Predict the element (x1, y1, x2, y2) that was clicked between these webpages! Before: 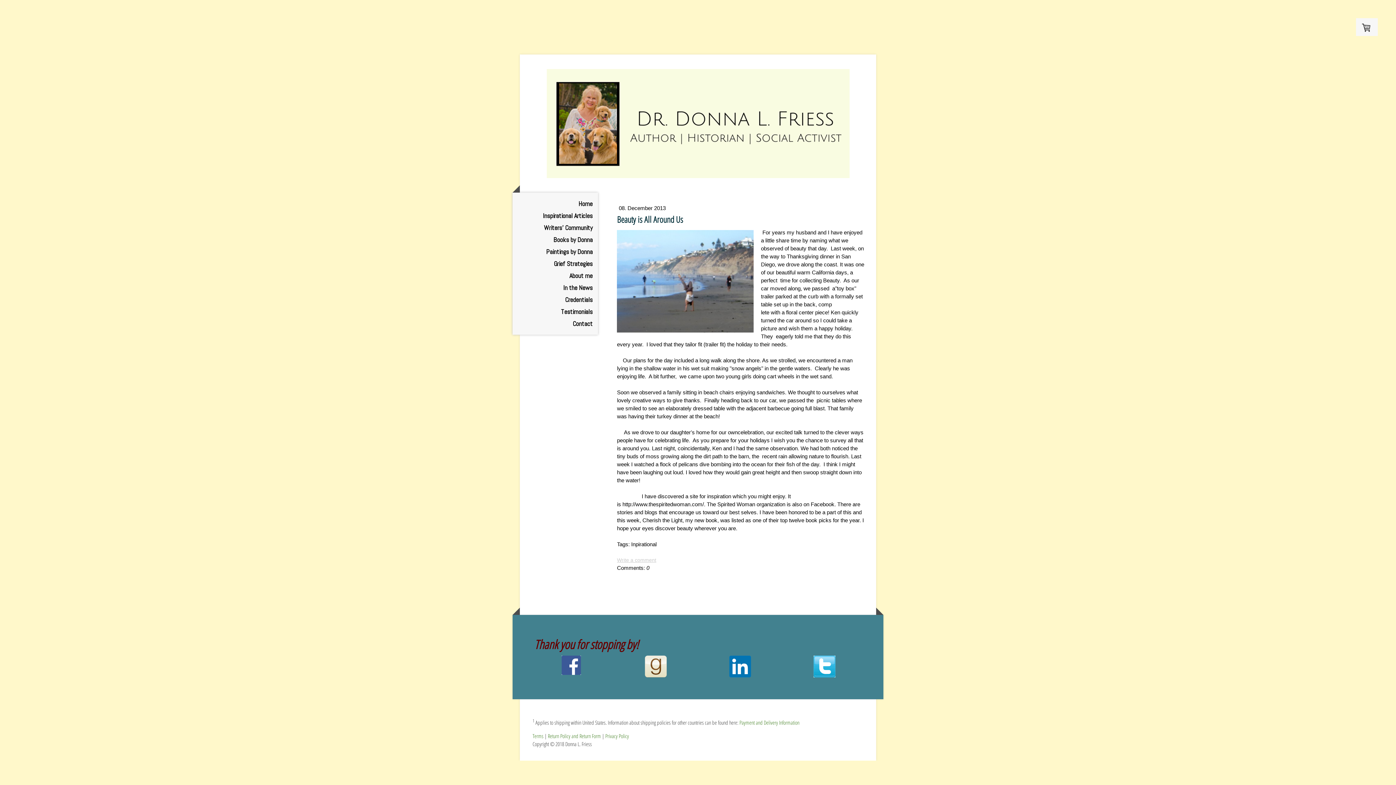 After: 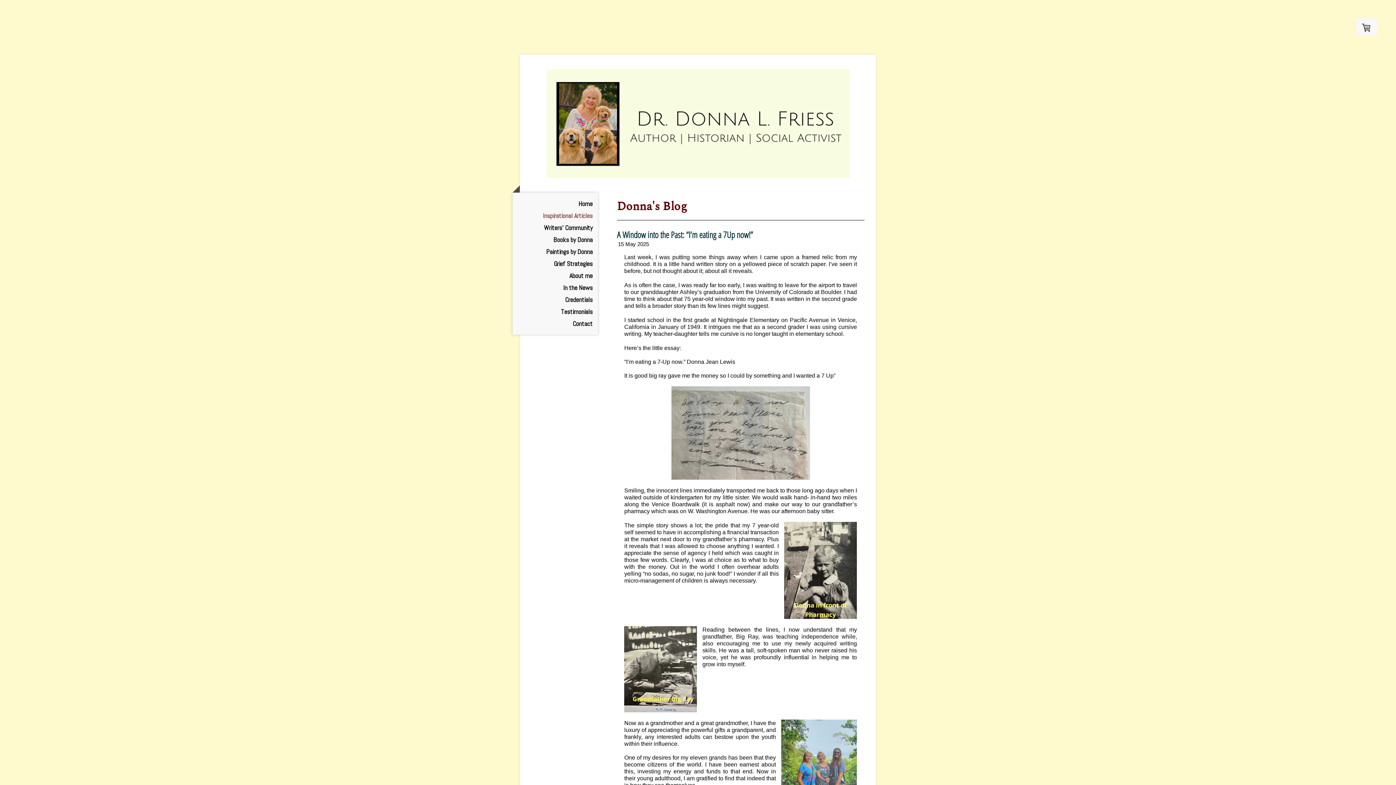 Action: label: Inspirational Articles bbox: (512, 209, 598, 221)